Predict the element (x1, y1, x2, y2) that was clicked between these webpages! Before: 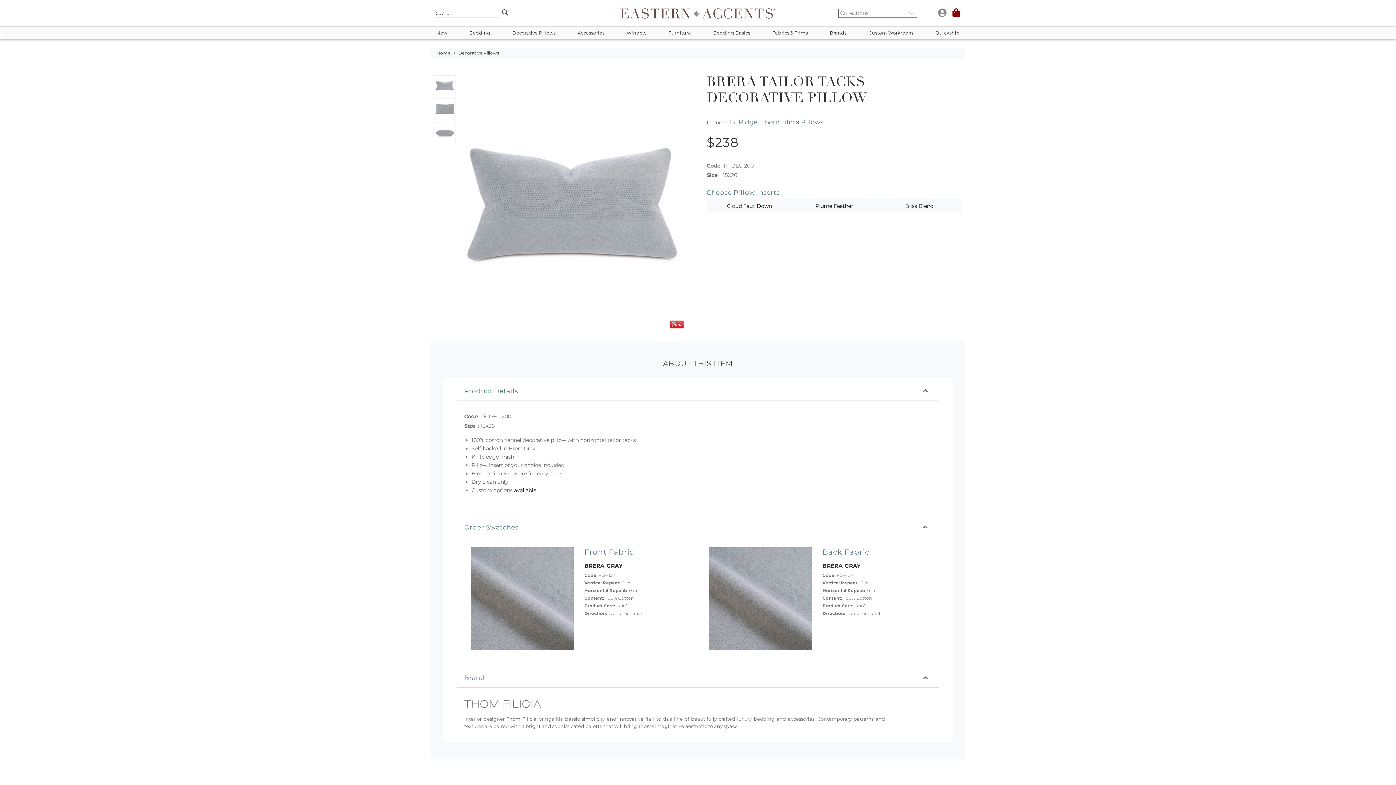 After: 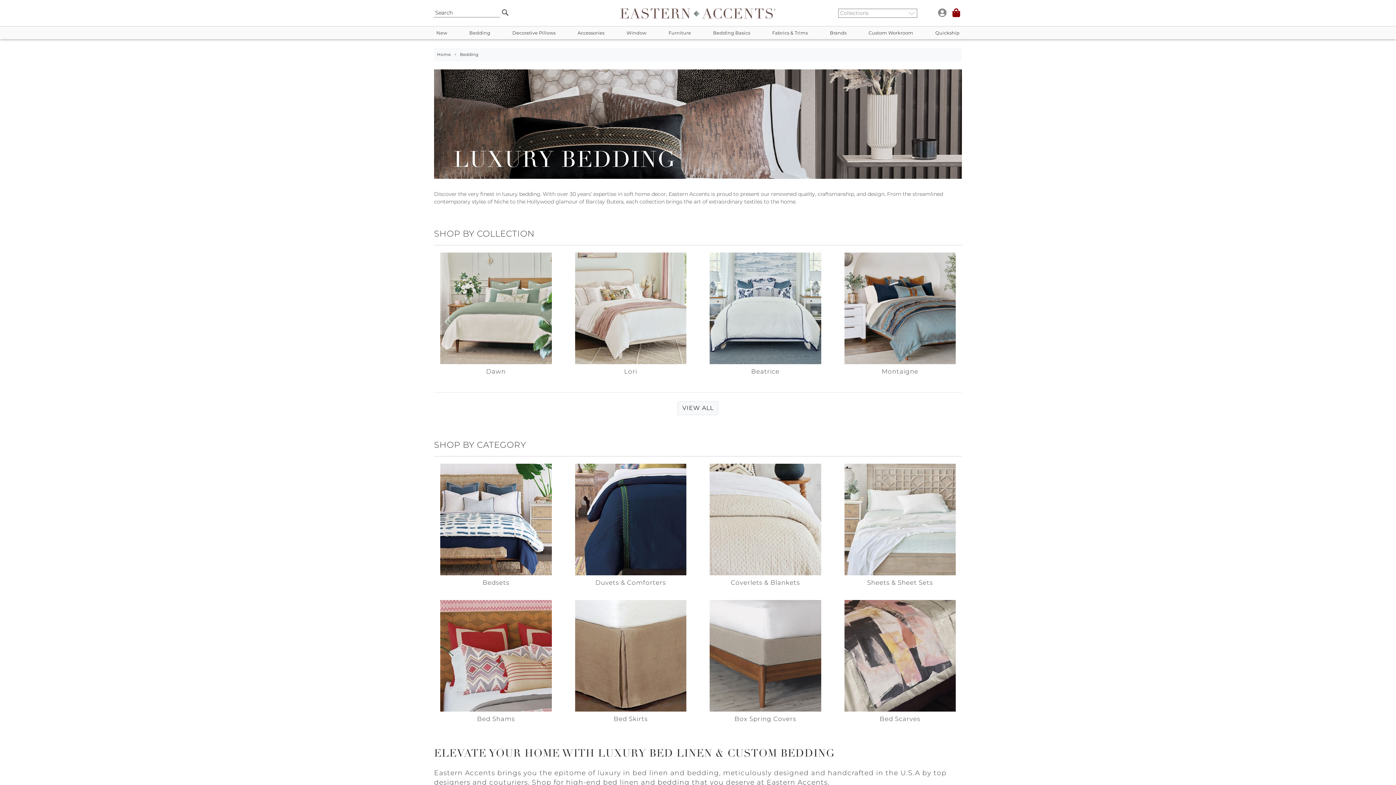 Action: label: Bedding bbox: (458, 26, 501, 39)